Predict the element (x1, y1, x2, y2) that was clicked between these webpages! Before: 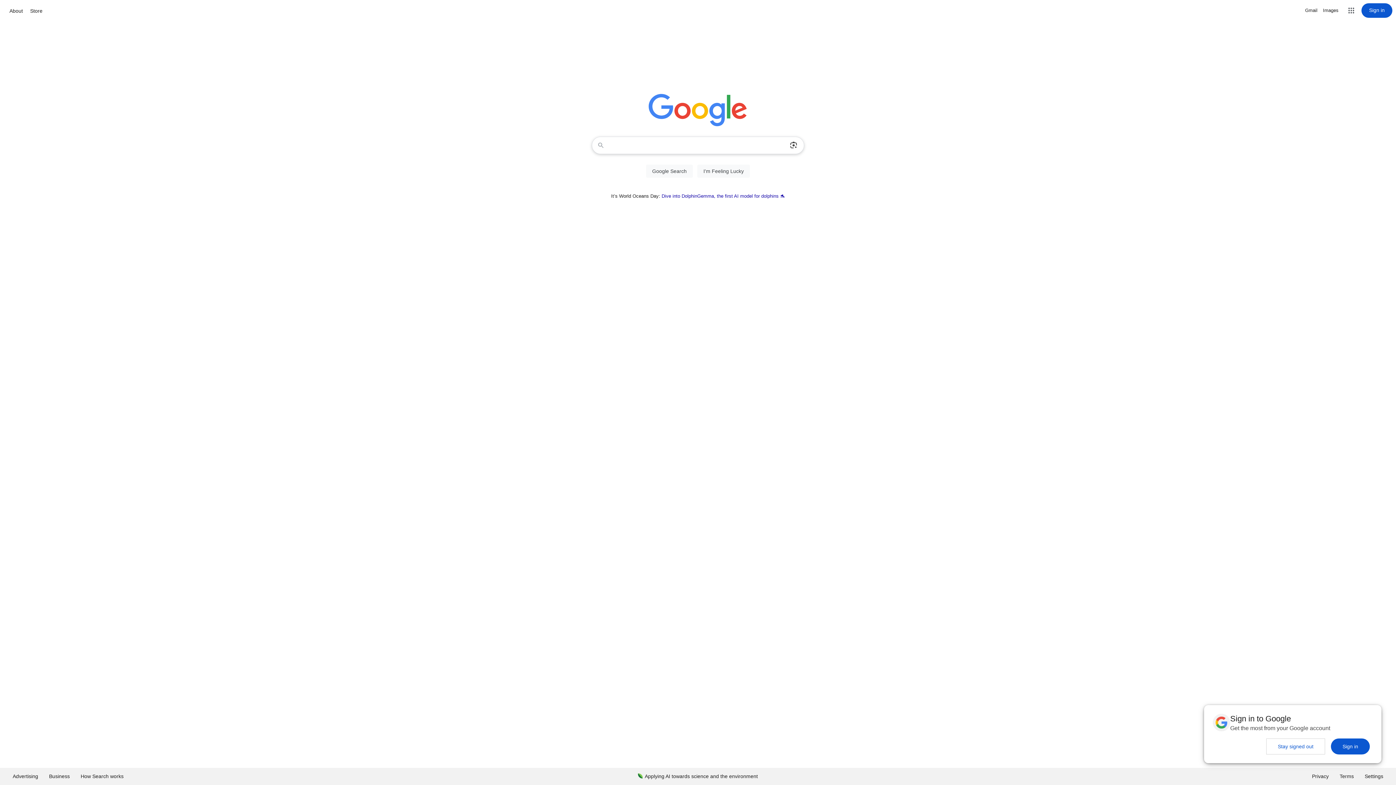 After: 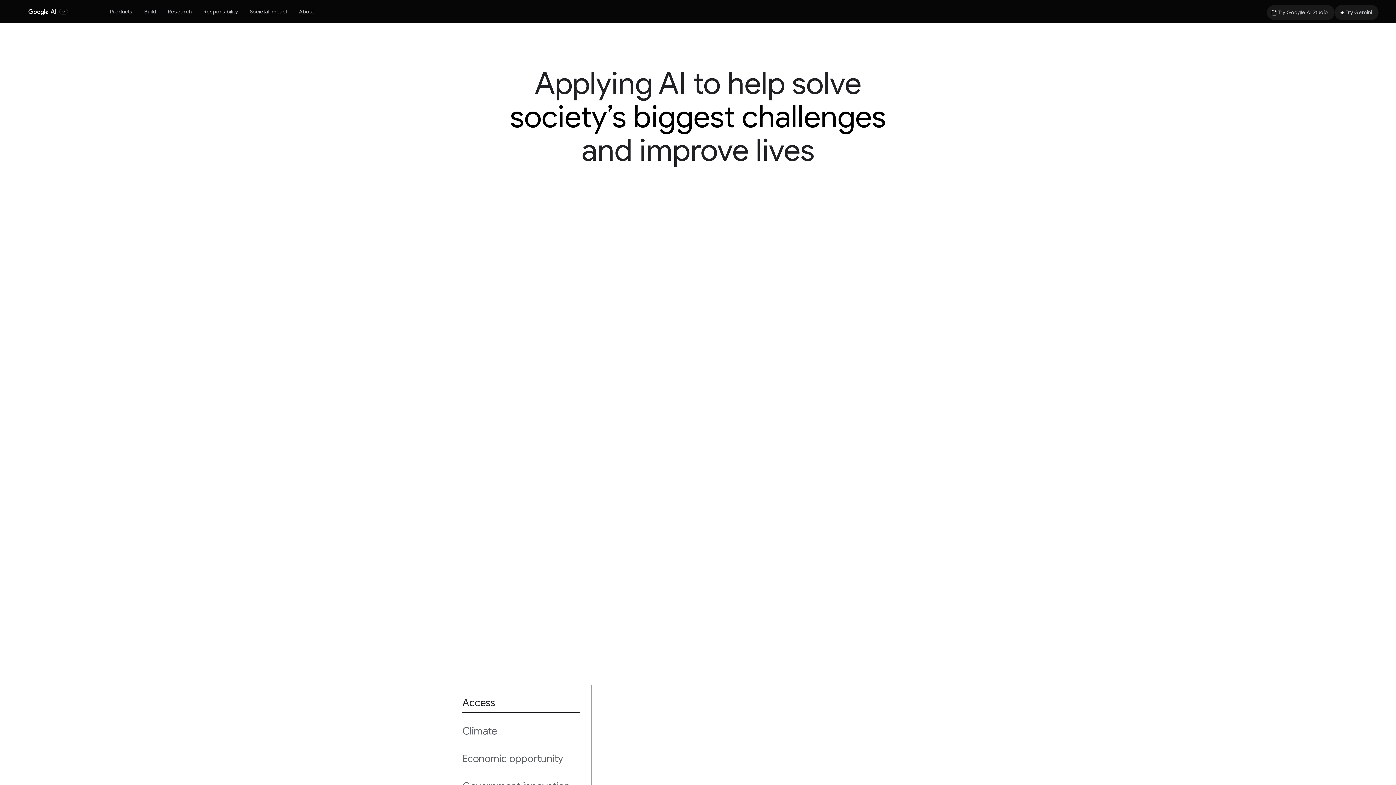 Action: bbox: (632, 768, 763, 785) label: Applying AI towards science and the environment